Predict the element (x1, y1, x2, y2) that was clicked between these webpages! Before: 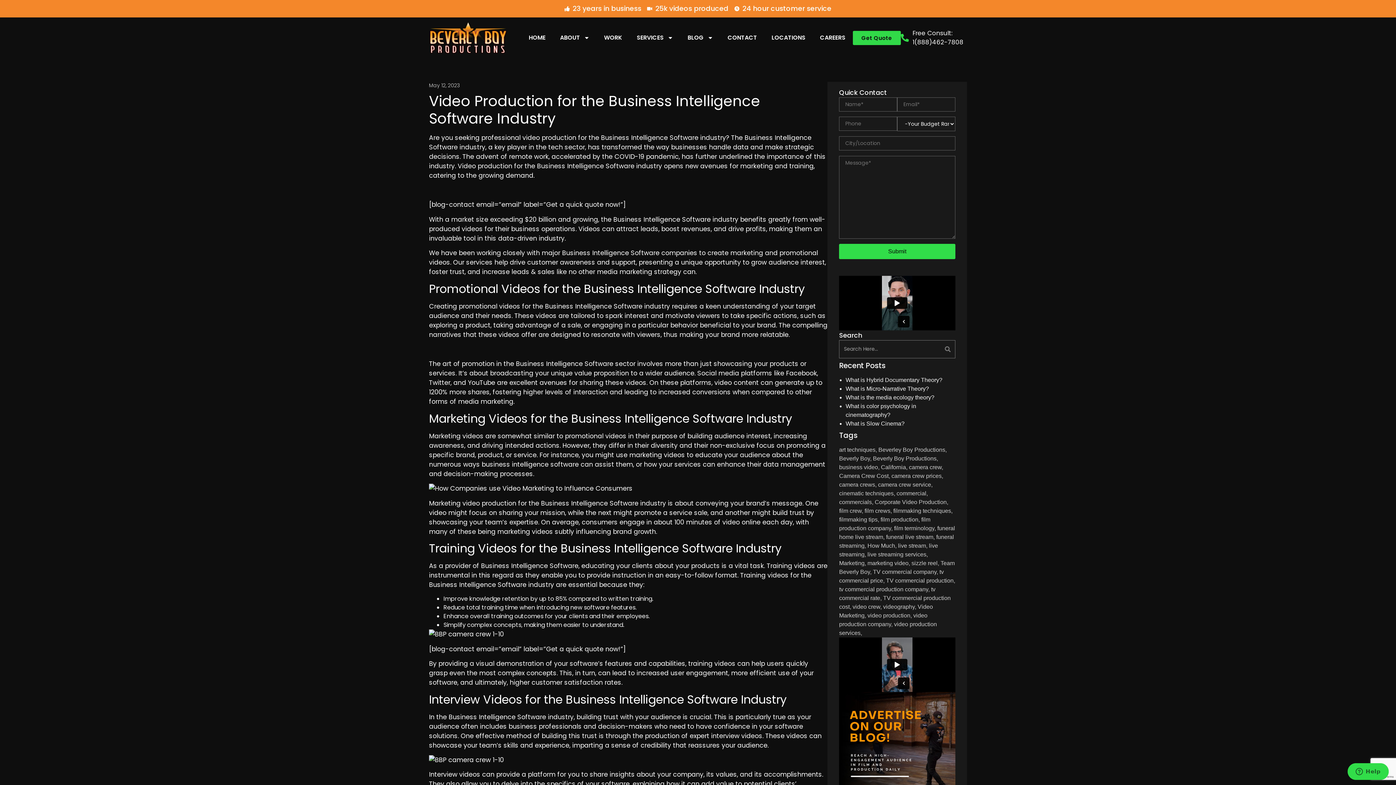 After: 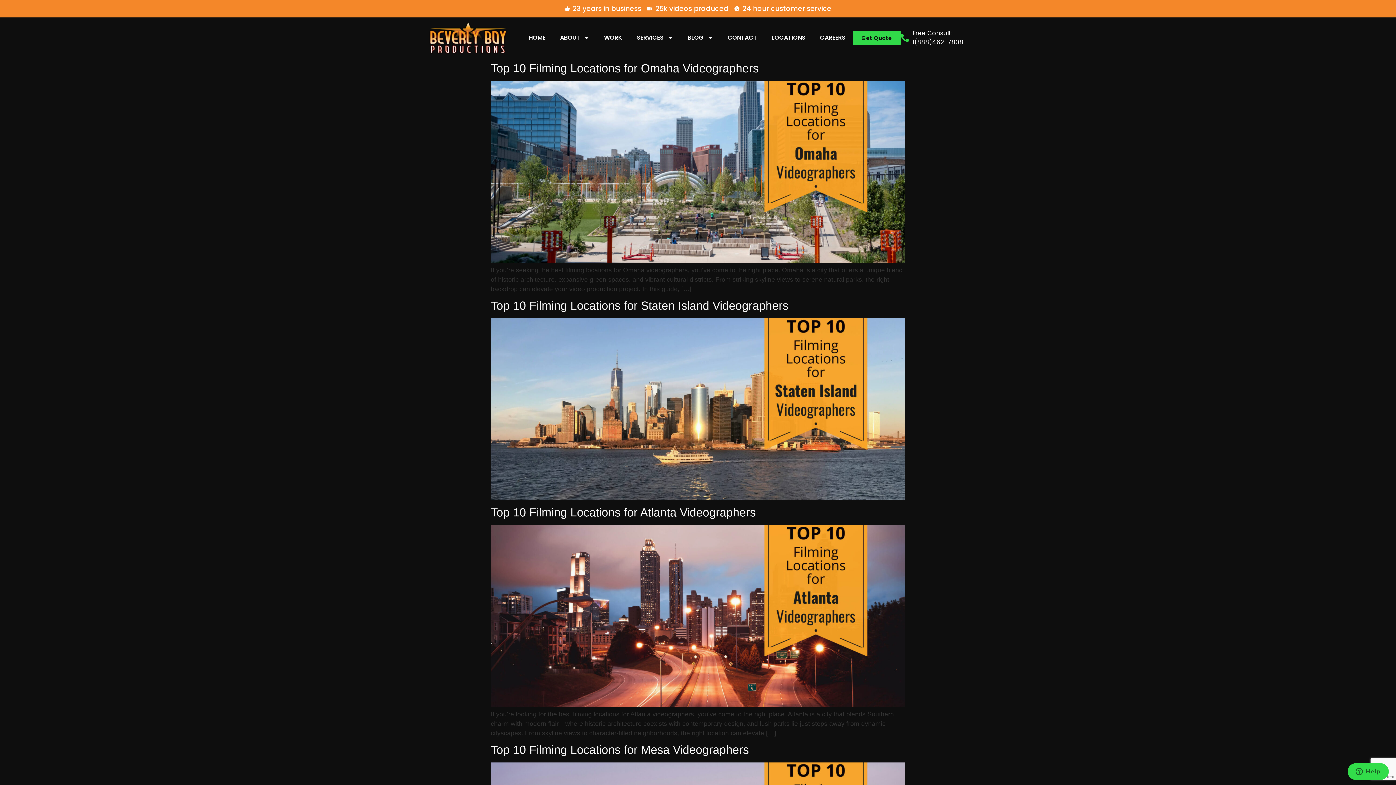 Action: label: Beverly Boy (8,338 items) bbox: (839, 455, 871, 461)